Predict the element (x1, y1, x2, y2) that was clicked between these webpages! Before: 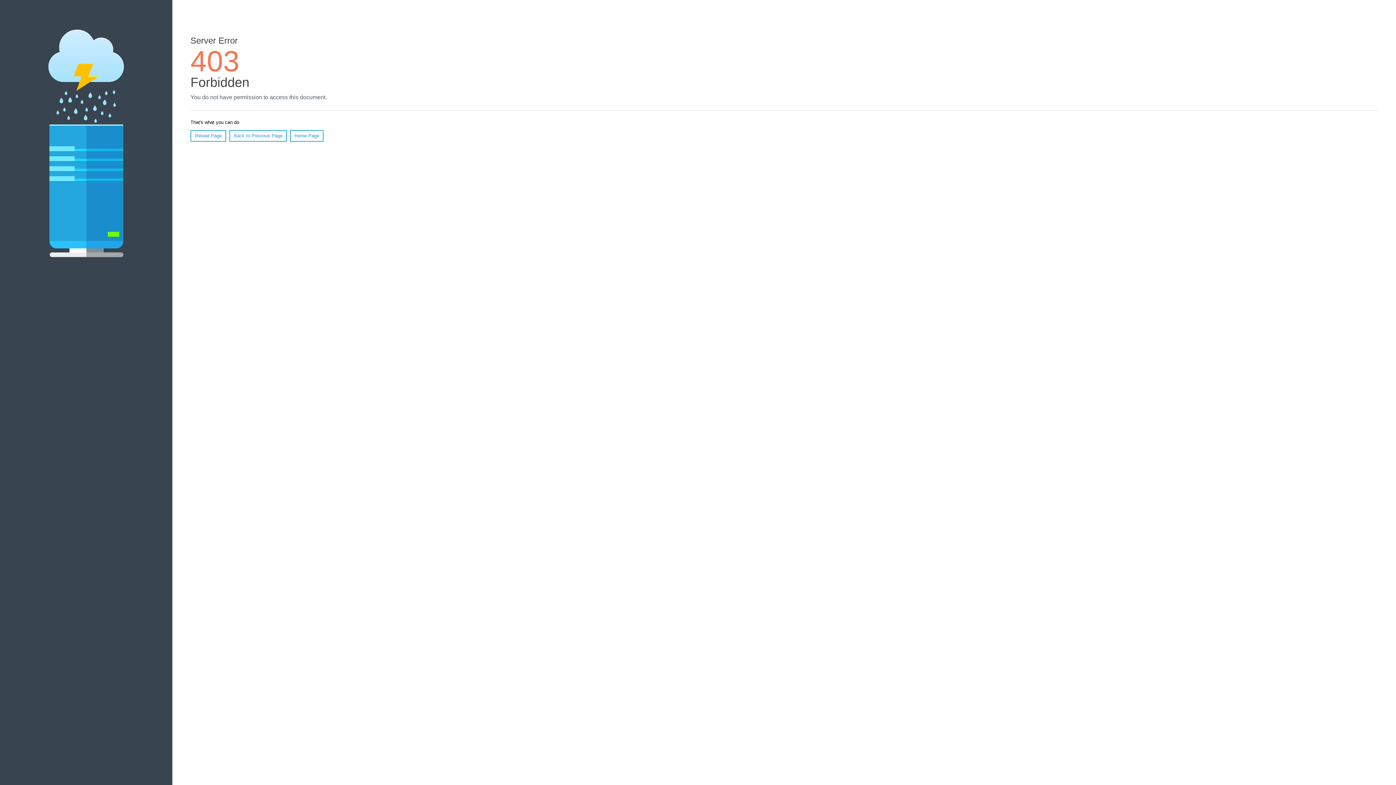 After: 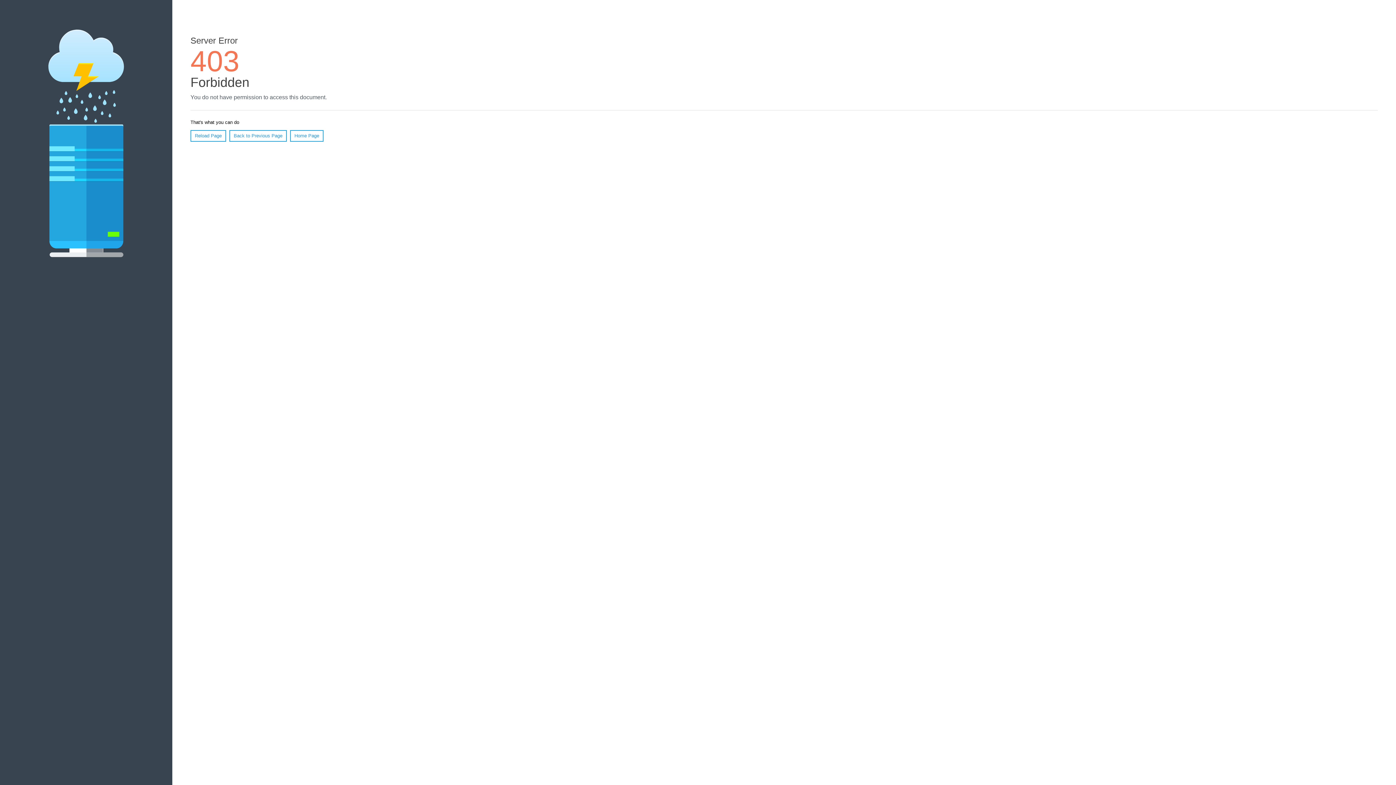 Action: label: Reload Page bbox: (190, 130, 226, 141)